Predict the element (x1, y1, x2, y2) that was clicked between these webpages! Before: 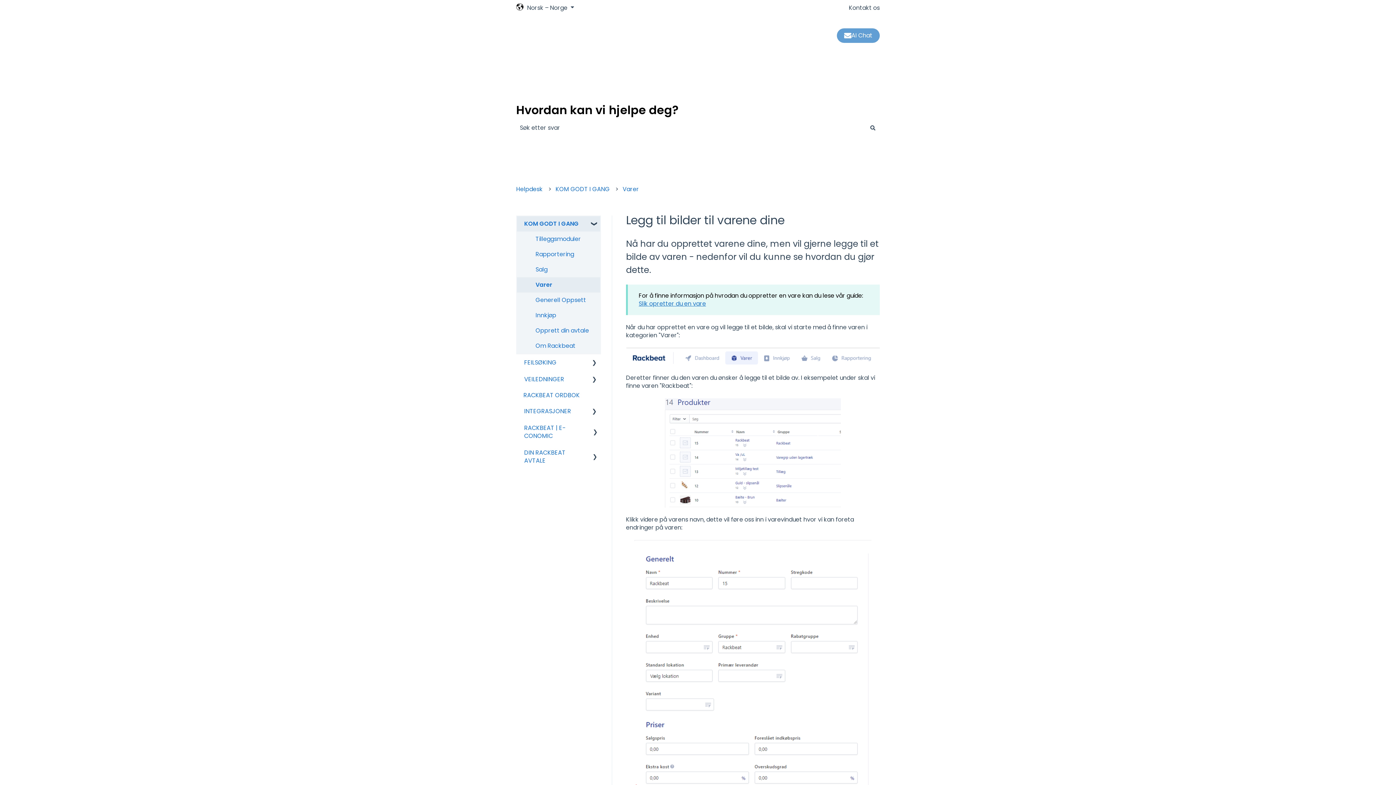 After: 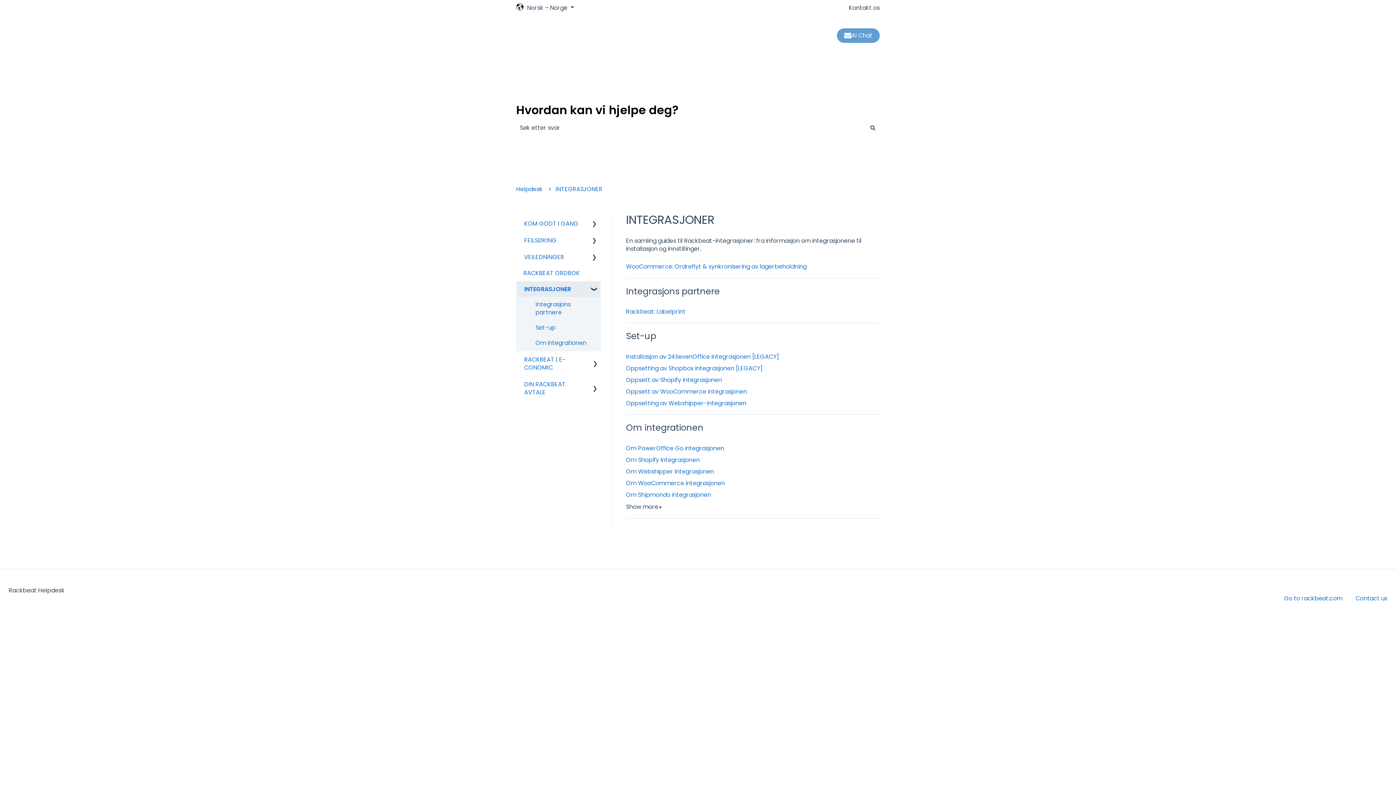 Action: label: INTEGRASJONER bbox: (517, 404, 578, 419)